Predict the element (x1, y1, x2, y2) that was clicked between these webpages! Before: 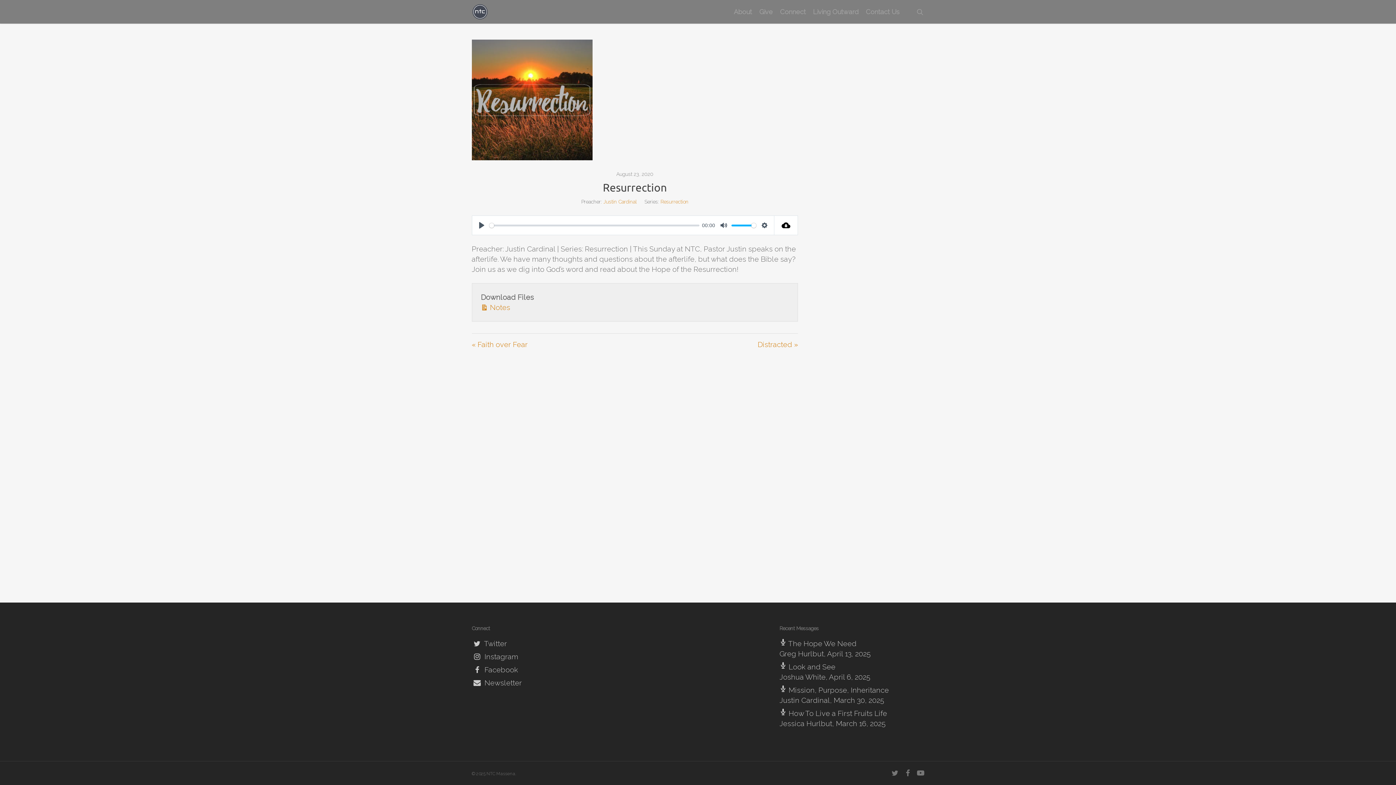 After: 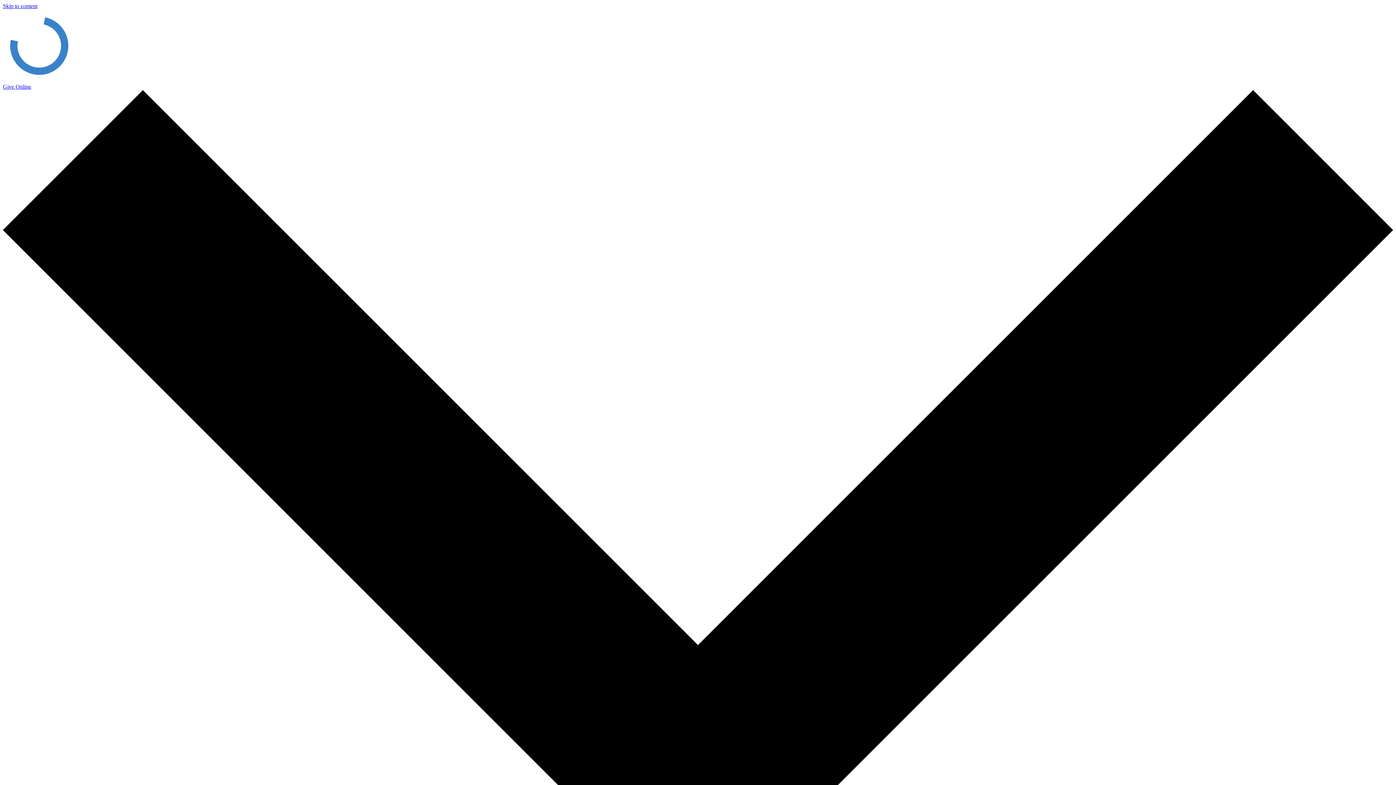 Action: bbox: (755, 8, 776, 15) label: Give